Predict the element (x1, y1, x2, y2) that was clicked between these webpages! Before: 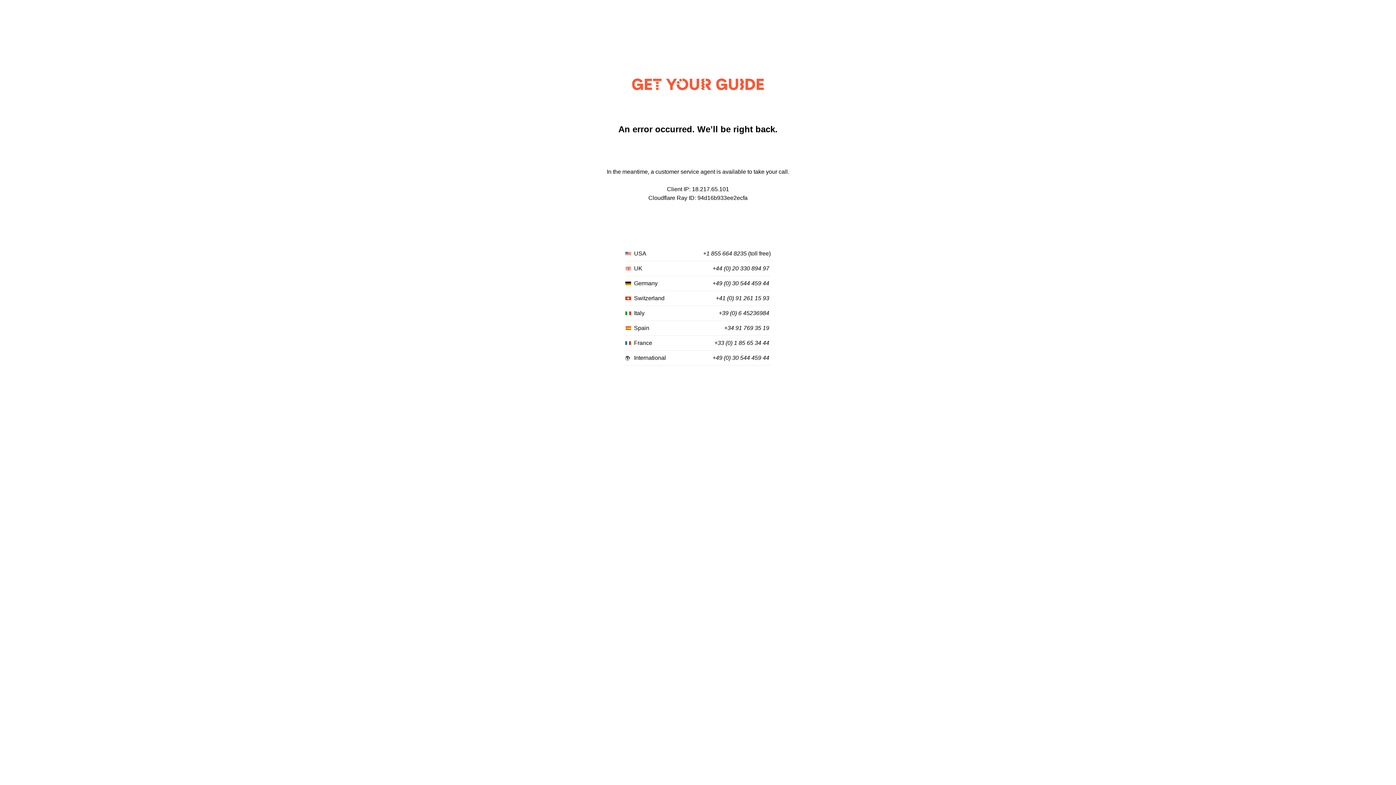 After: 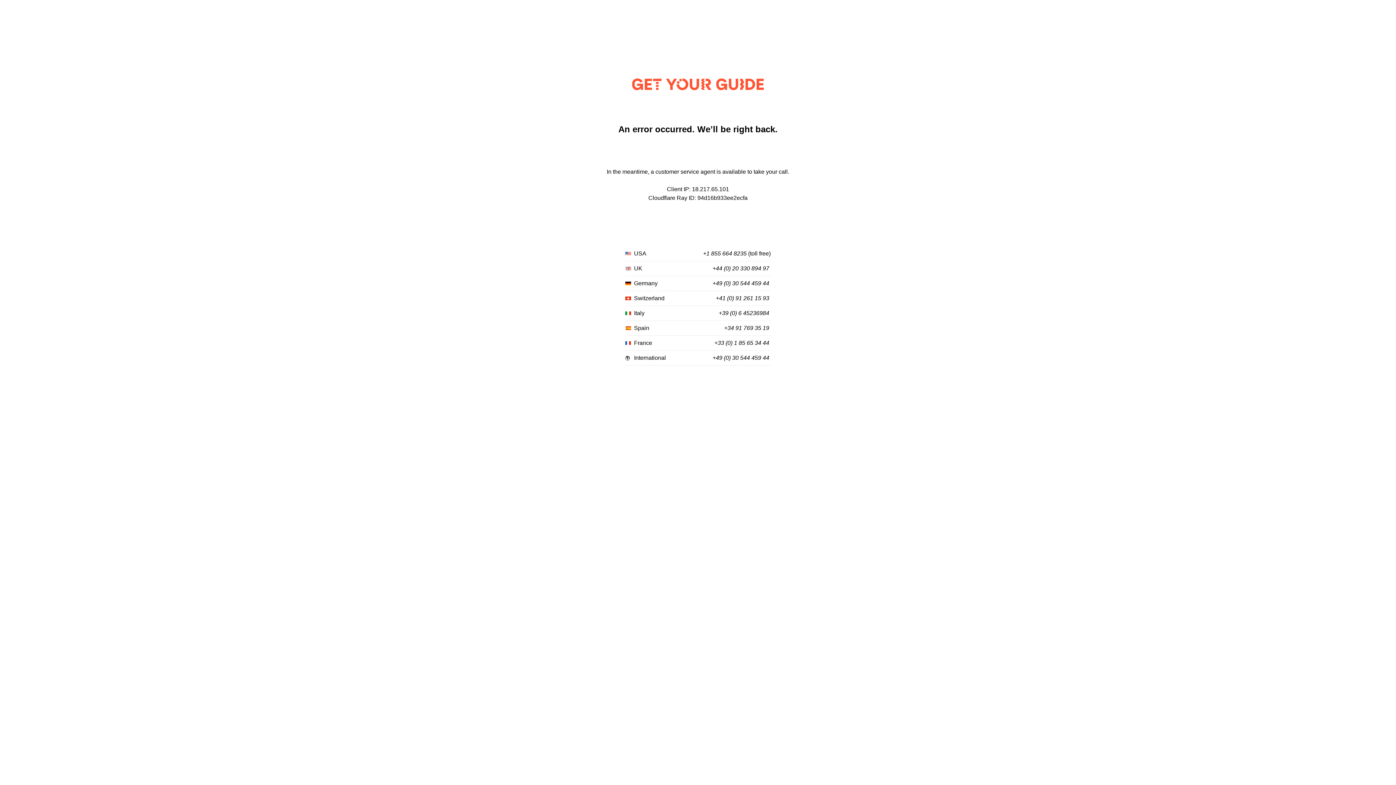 Action: label: +41 (0) 91 261 15 93 bbox: (716, 295, 769, 301)